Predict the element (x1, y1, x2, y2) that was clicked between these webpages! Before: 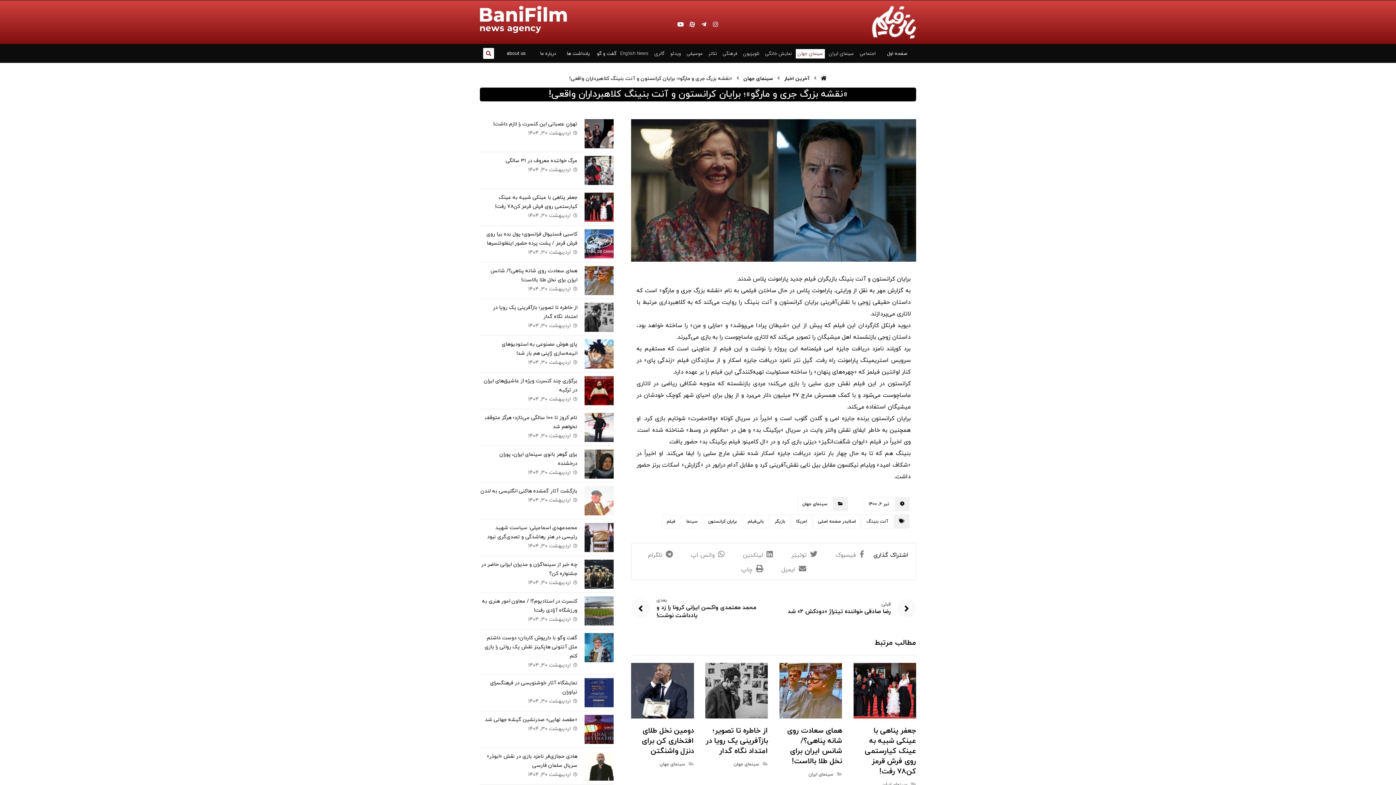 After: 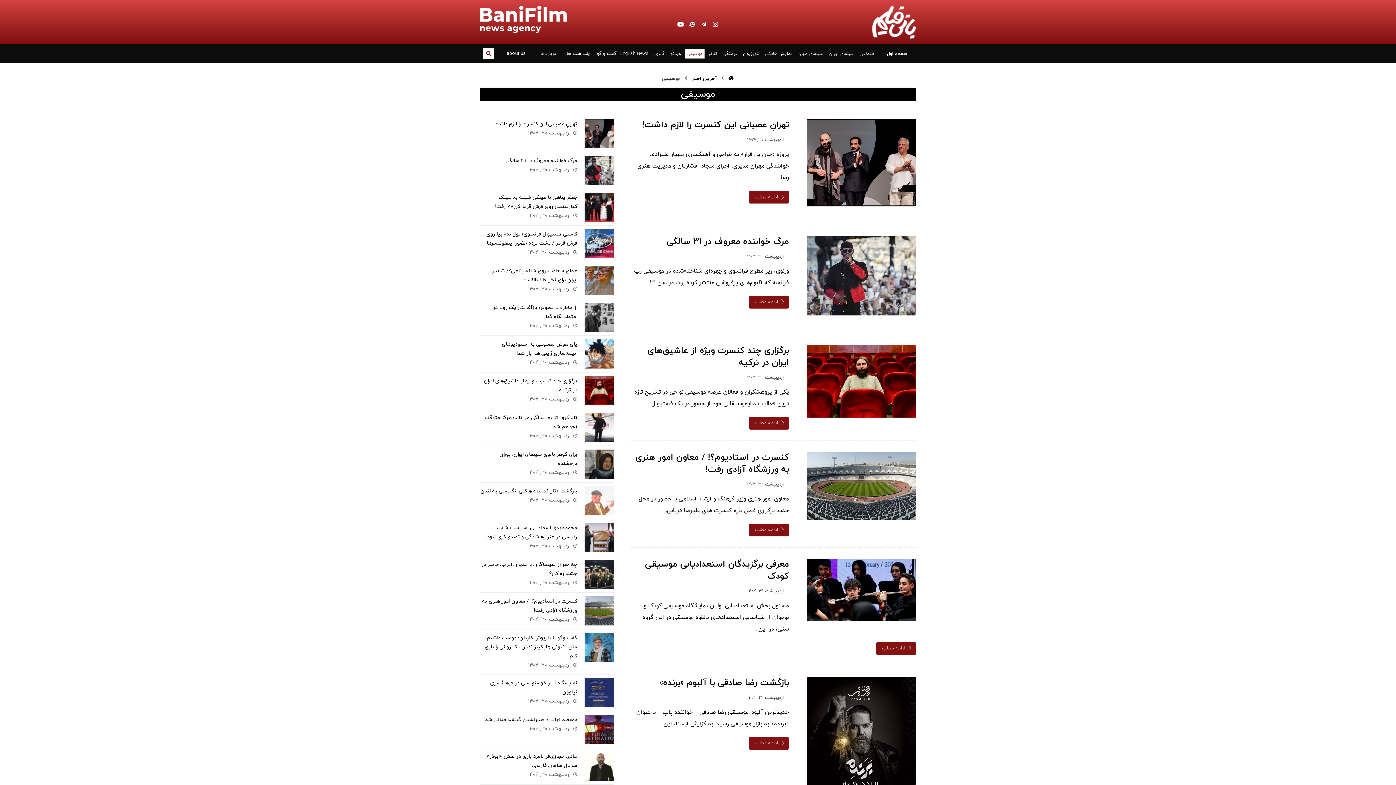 Action: bbox: (685, 49, 705, 58) label: موسیقی